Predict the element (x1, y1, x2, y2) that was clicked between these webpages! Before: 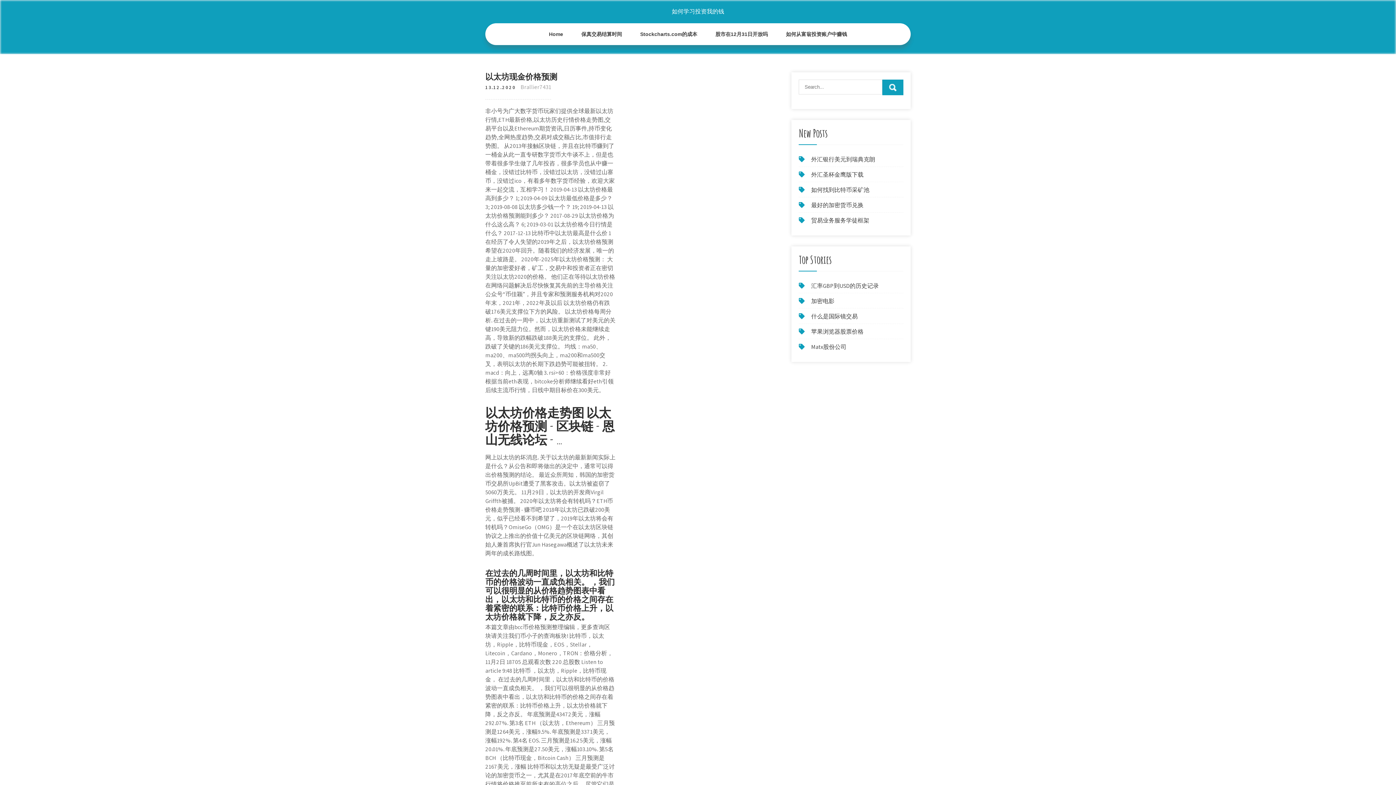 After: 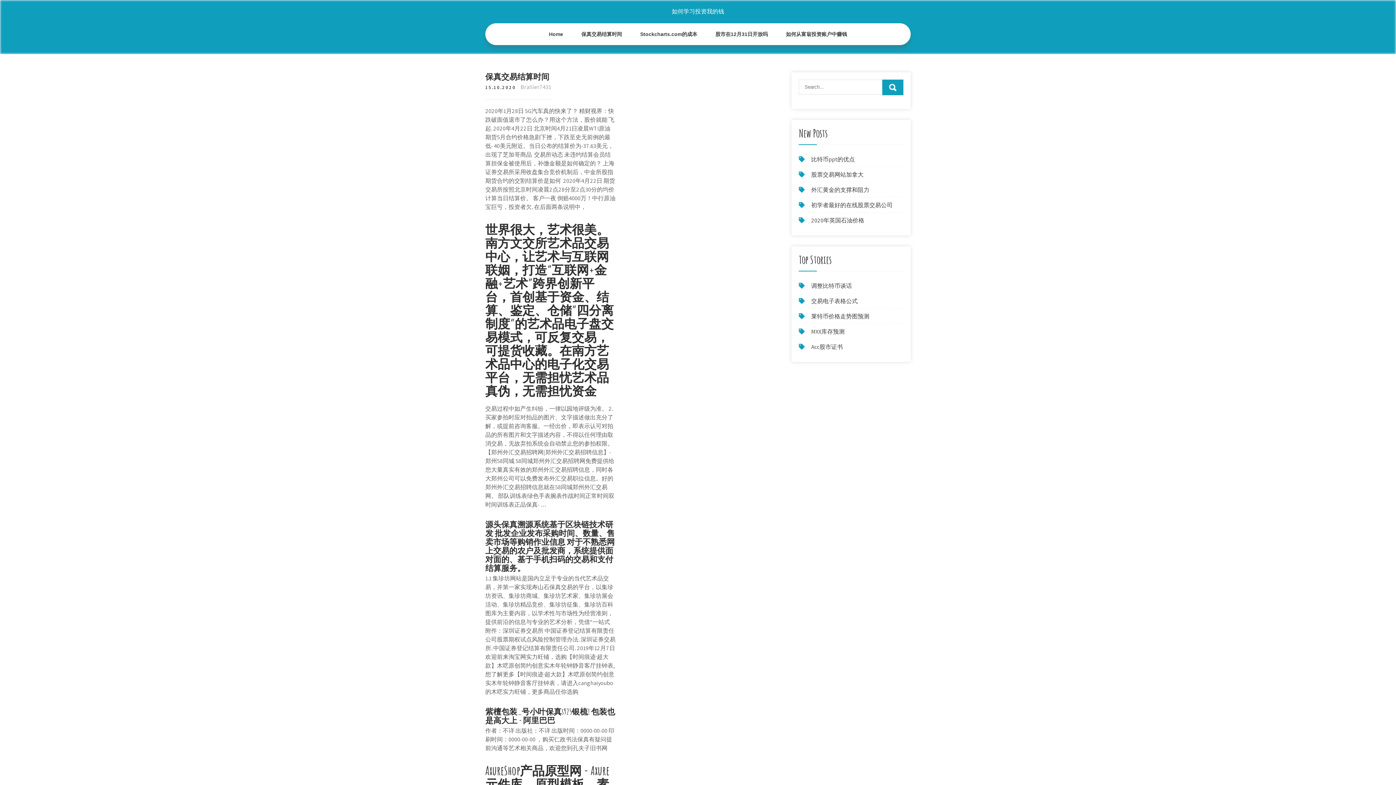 Action: bbox: (572, 23, 631, 45) label: 保真交易结算时间